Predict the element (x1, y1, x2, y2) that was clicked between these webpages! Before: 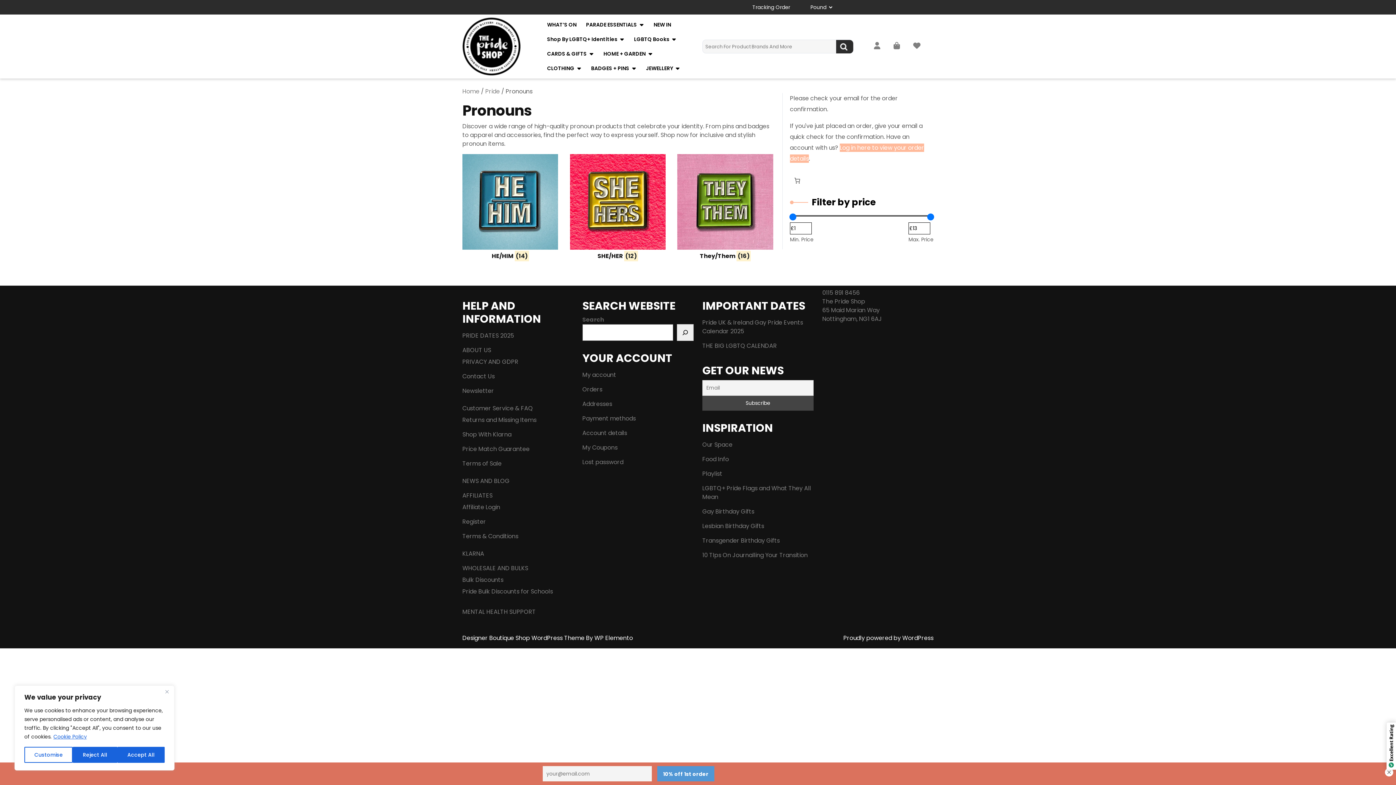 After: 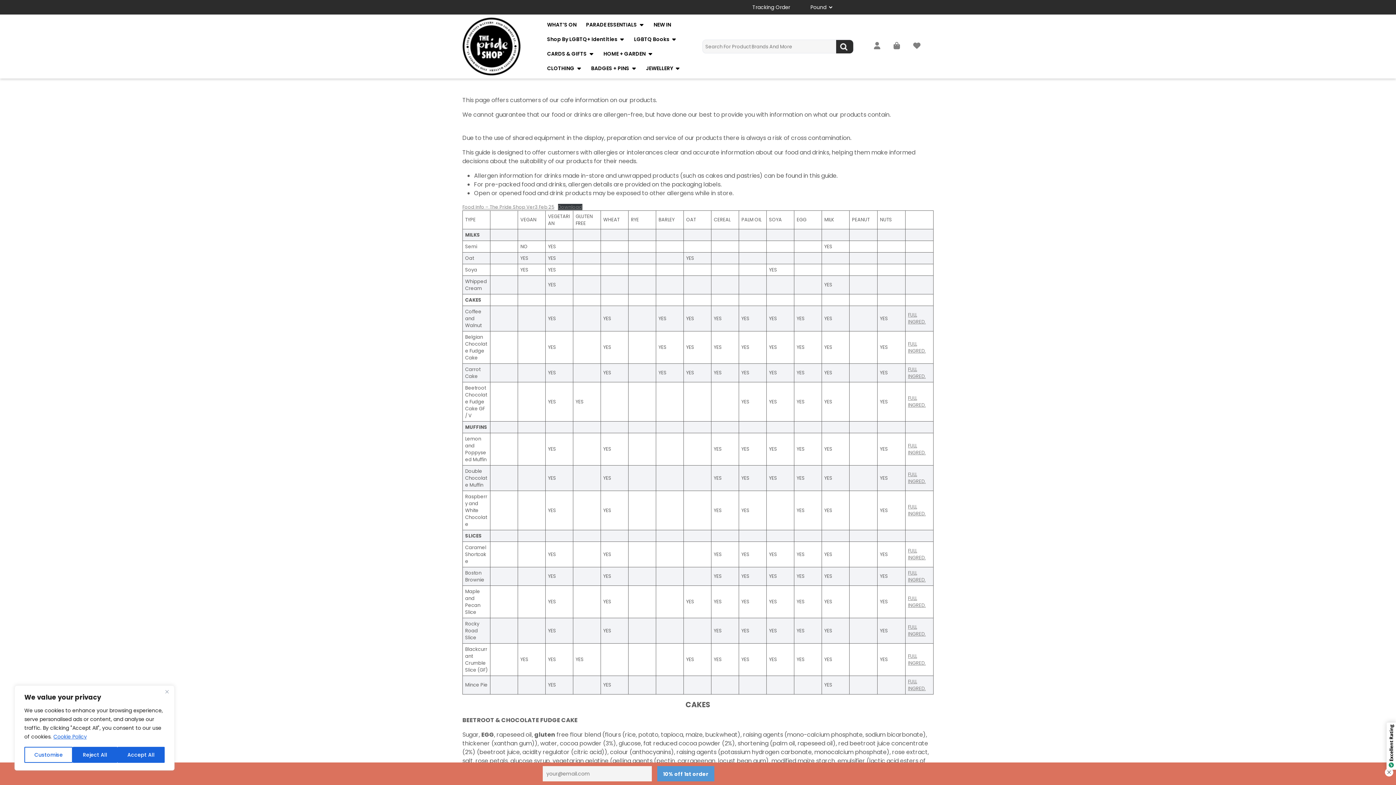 Action: label: Food Info bbox: (702, 455, 729, 463)